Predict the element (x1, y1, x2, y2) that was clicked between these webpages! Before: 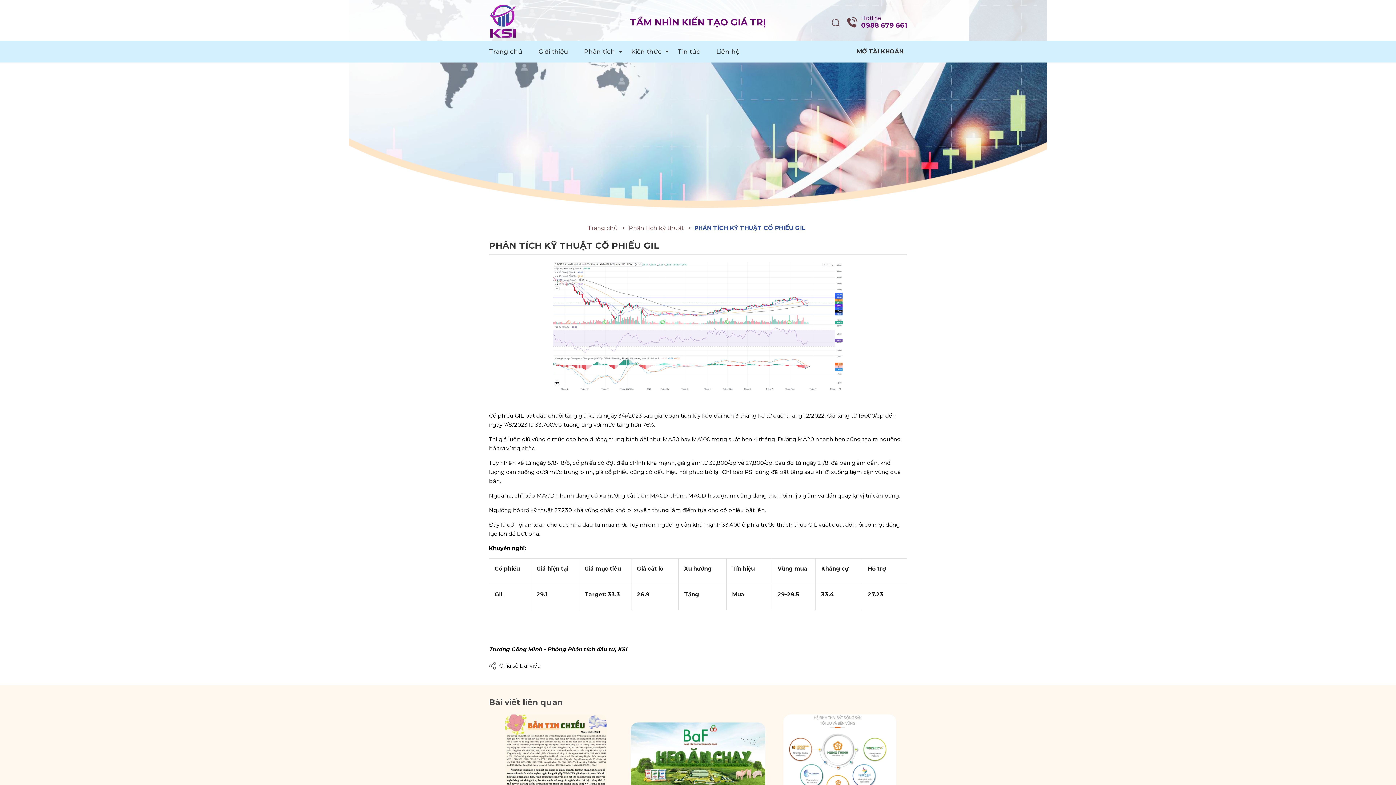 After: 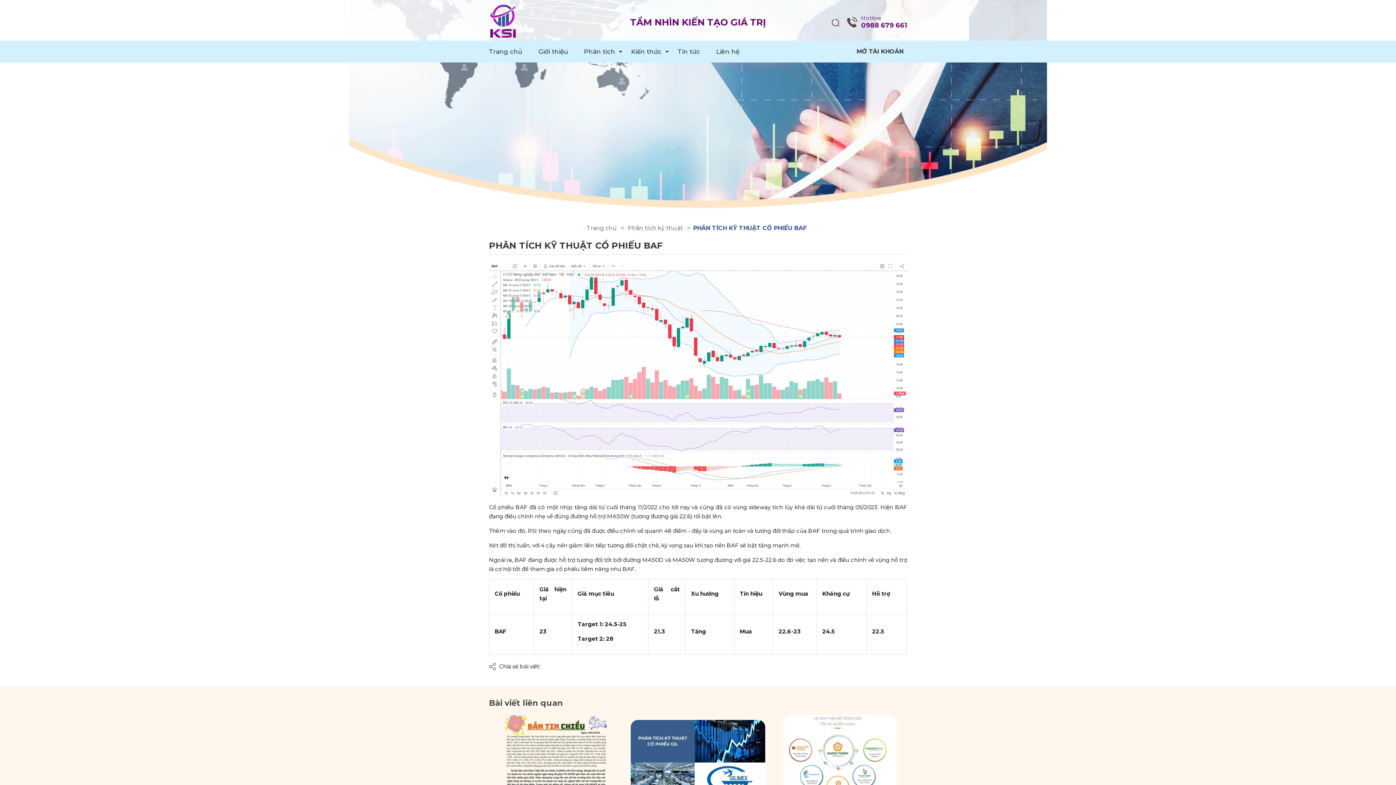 Action: bbox: (630, 714, 765, 800)